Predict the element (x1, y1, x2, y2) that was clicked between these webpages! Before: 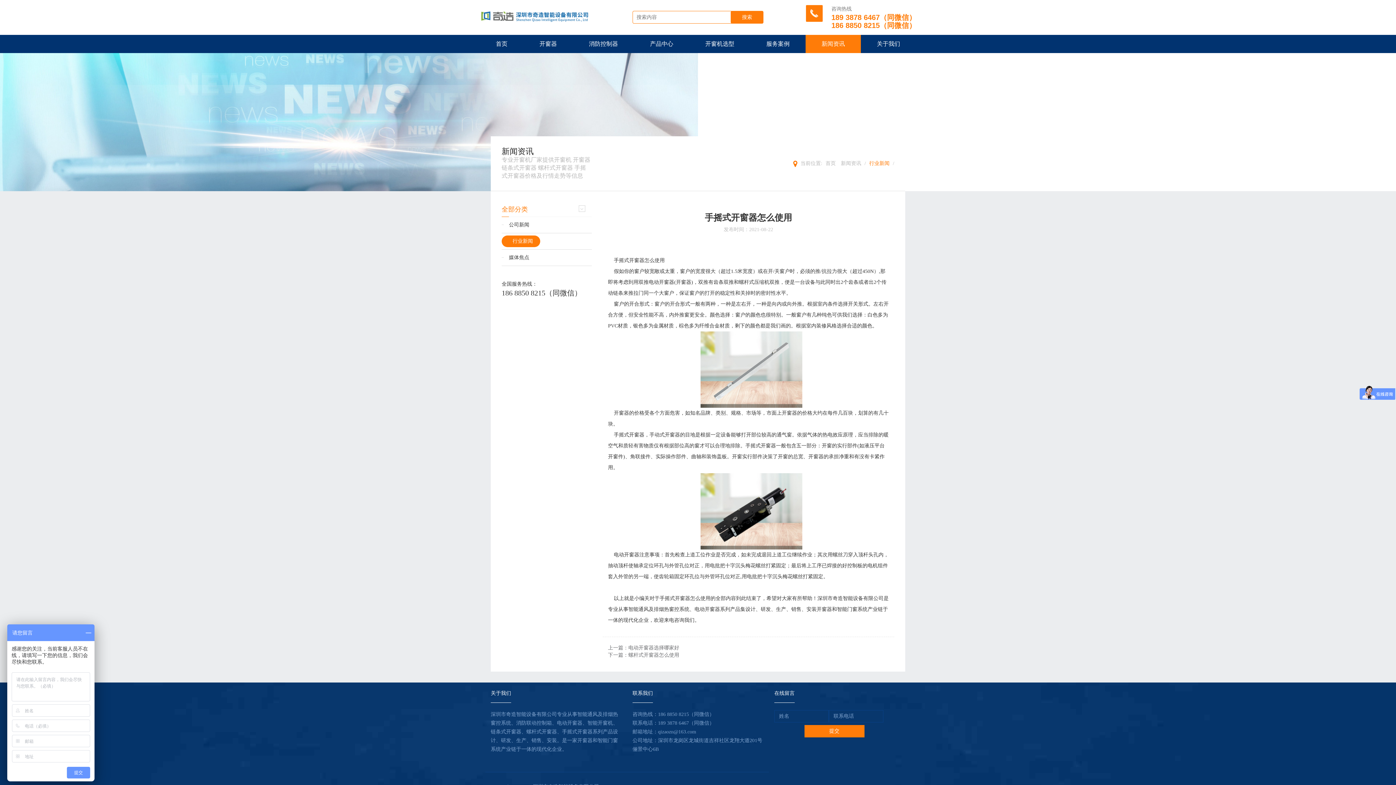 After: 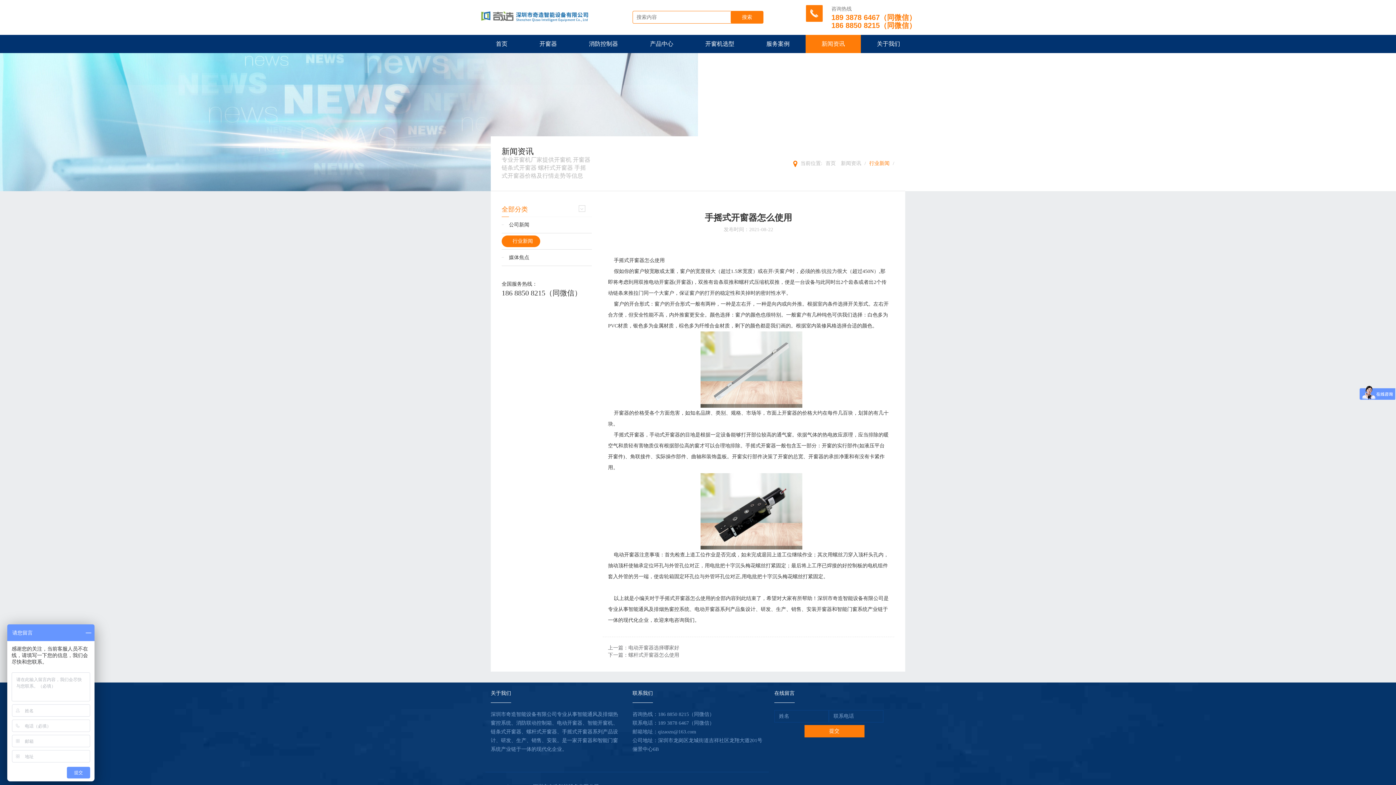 Action: bbox: (658, 720, 714, 726) label: 189 3878 6467（同微信）